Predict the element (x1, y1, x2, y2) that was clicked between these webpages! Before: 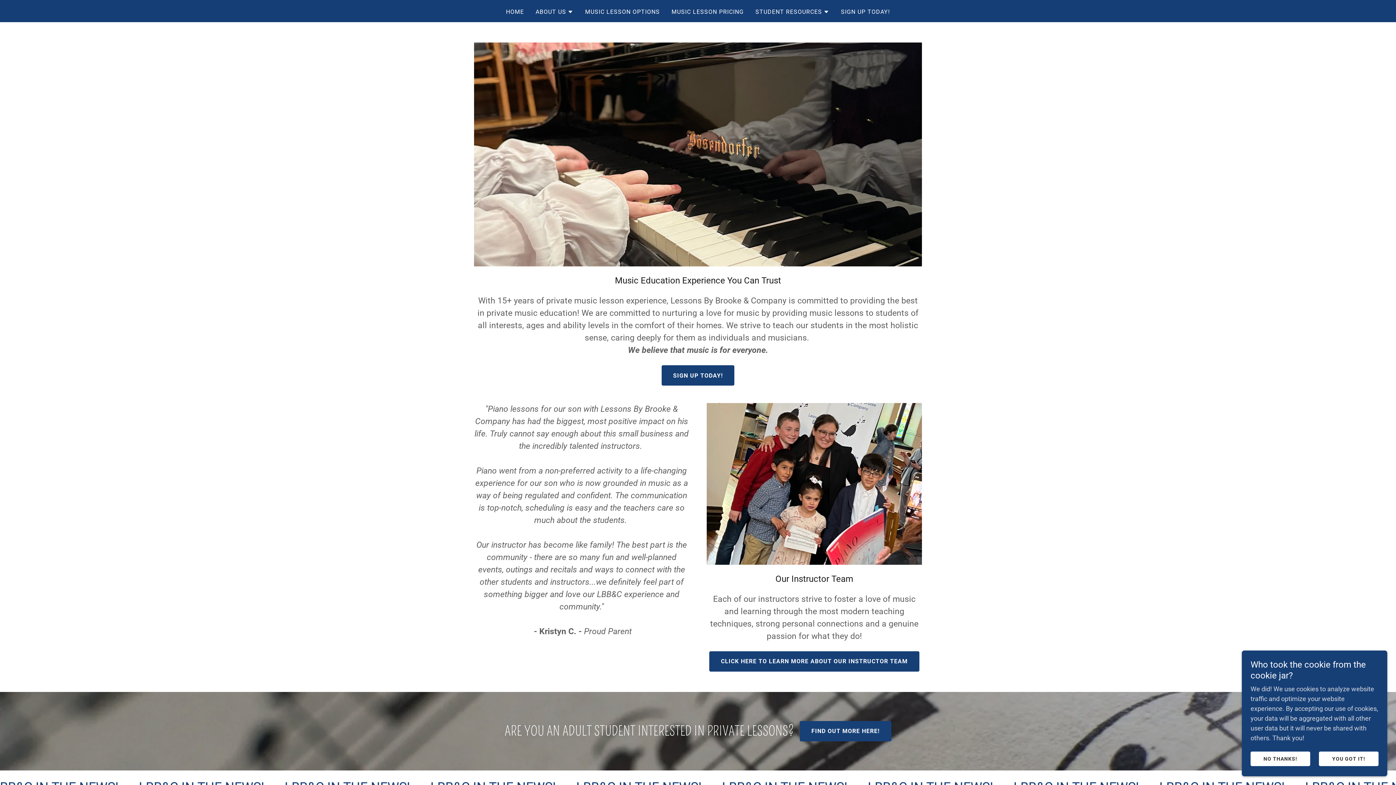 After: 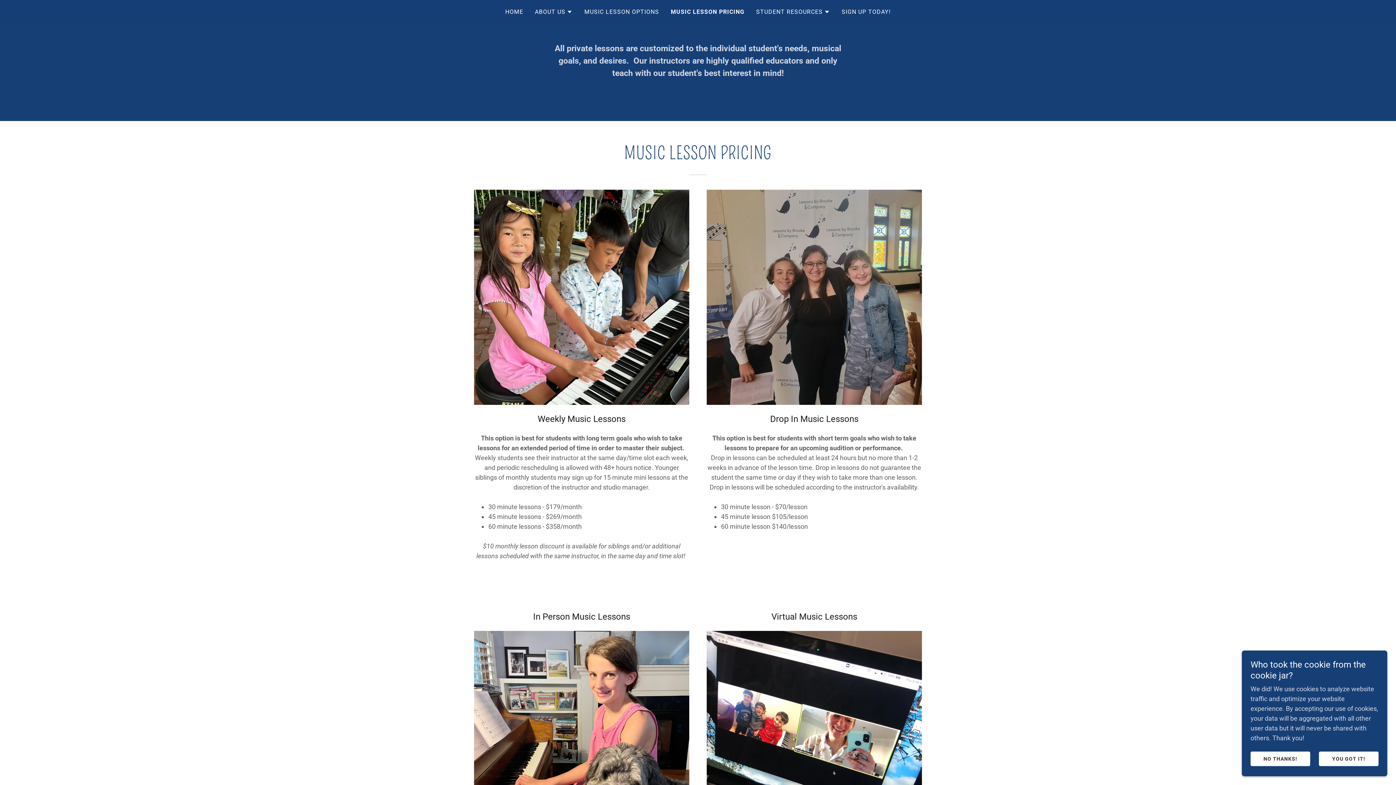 Action: label: MUSIC LESSON PRICING bbox: (669, 5, 746, 18)